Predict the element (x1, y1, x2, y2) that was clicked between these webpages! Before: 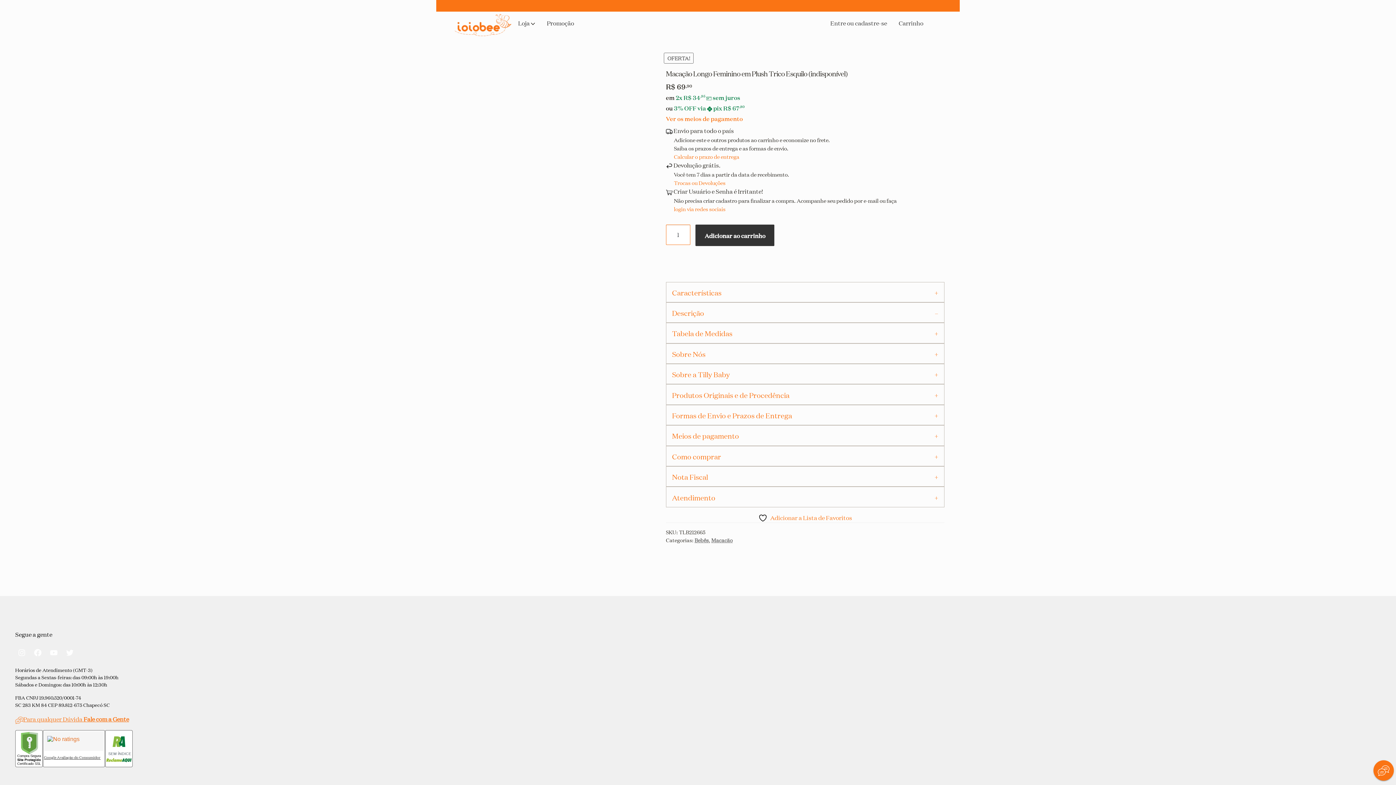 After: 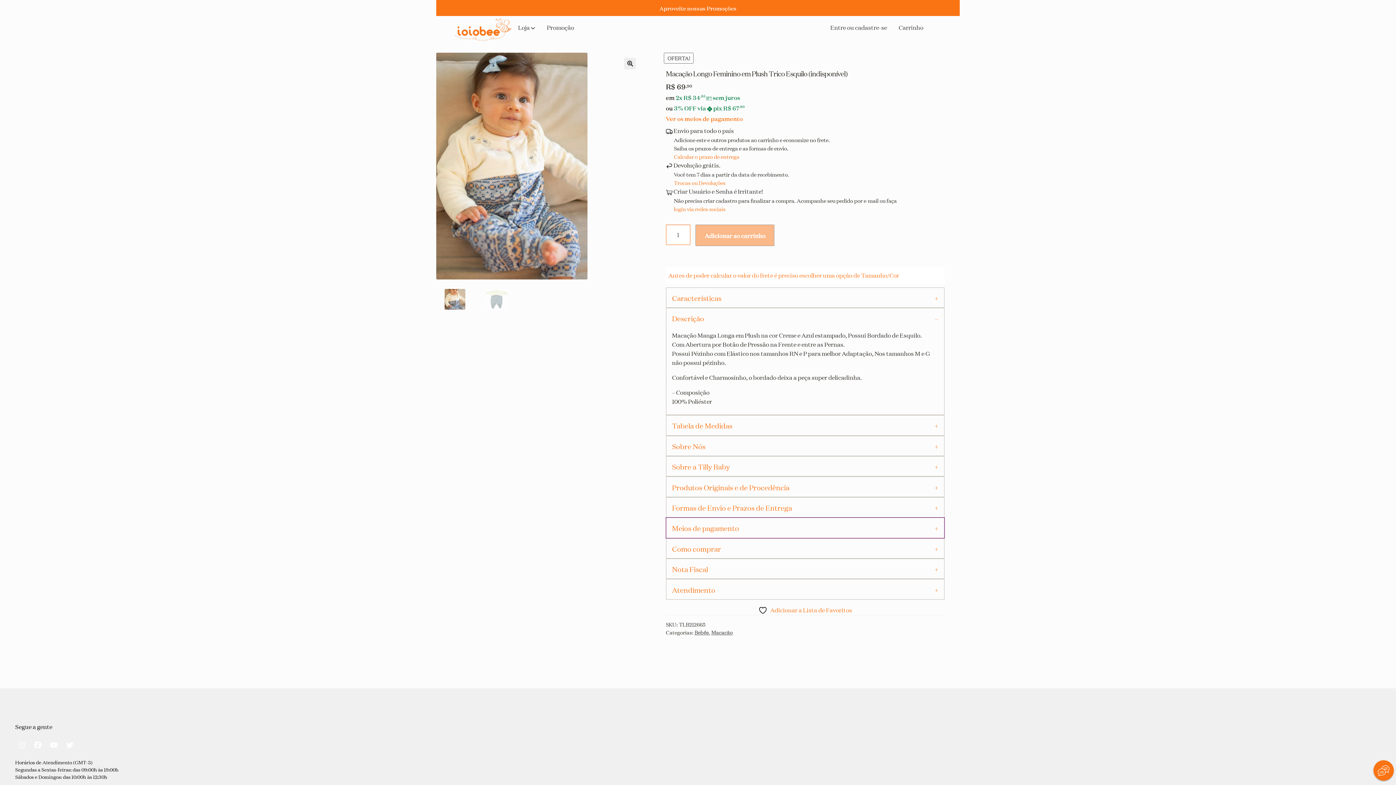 Action: bbox: (666, 425, 944, 445) label: Meios de pagamento